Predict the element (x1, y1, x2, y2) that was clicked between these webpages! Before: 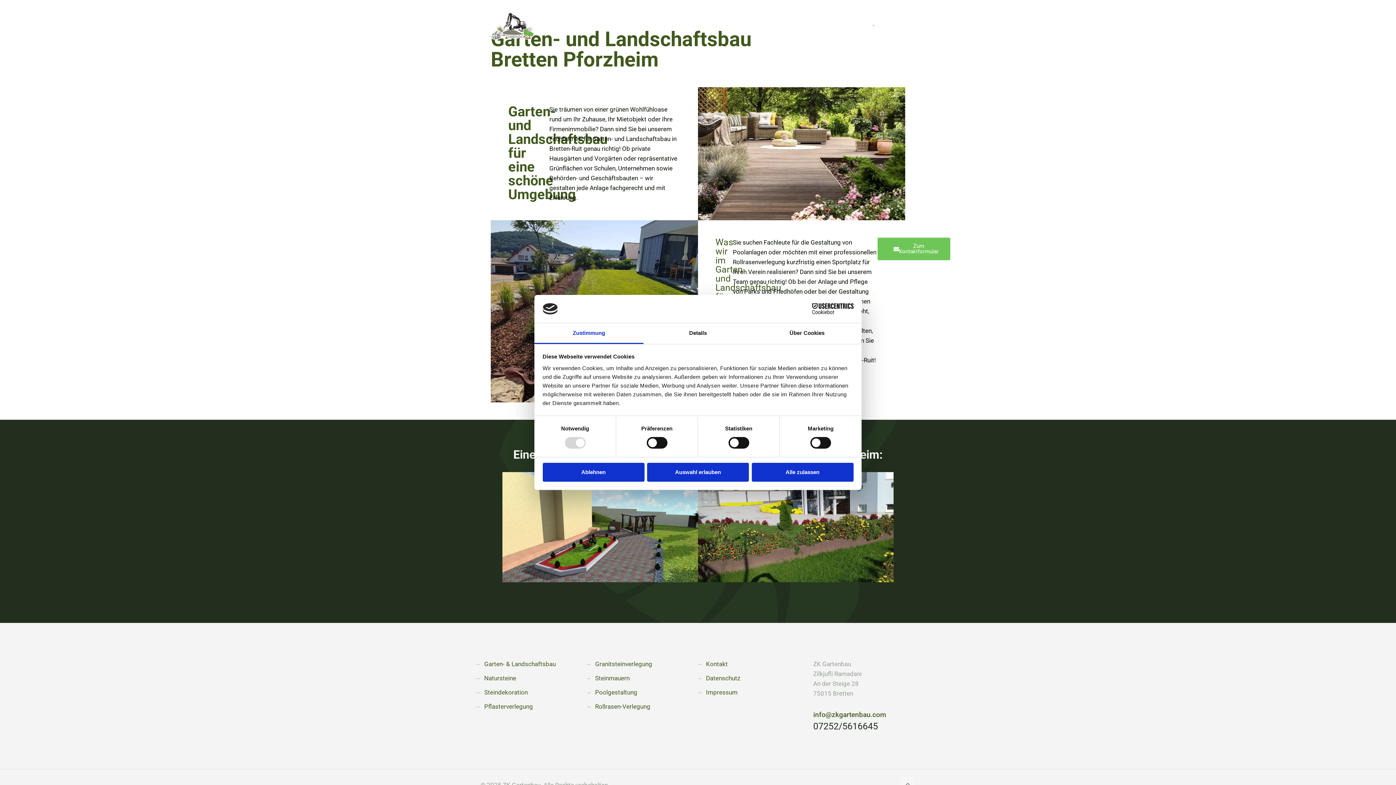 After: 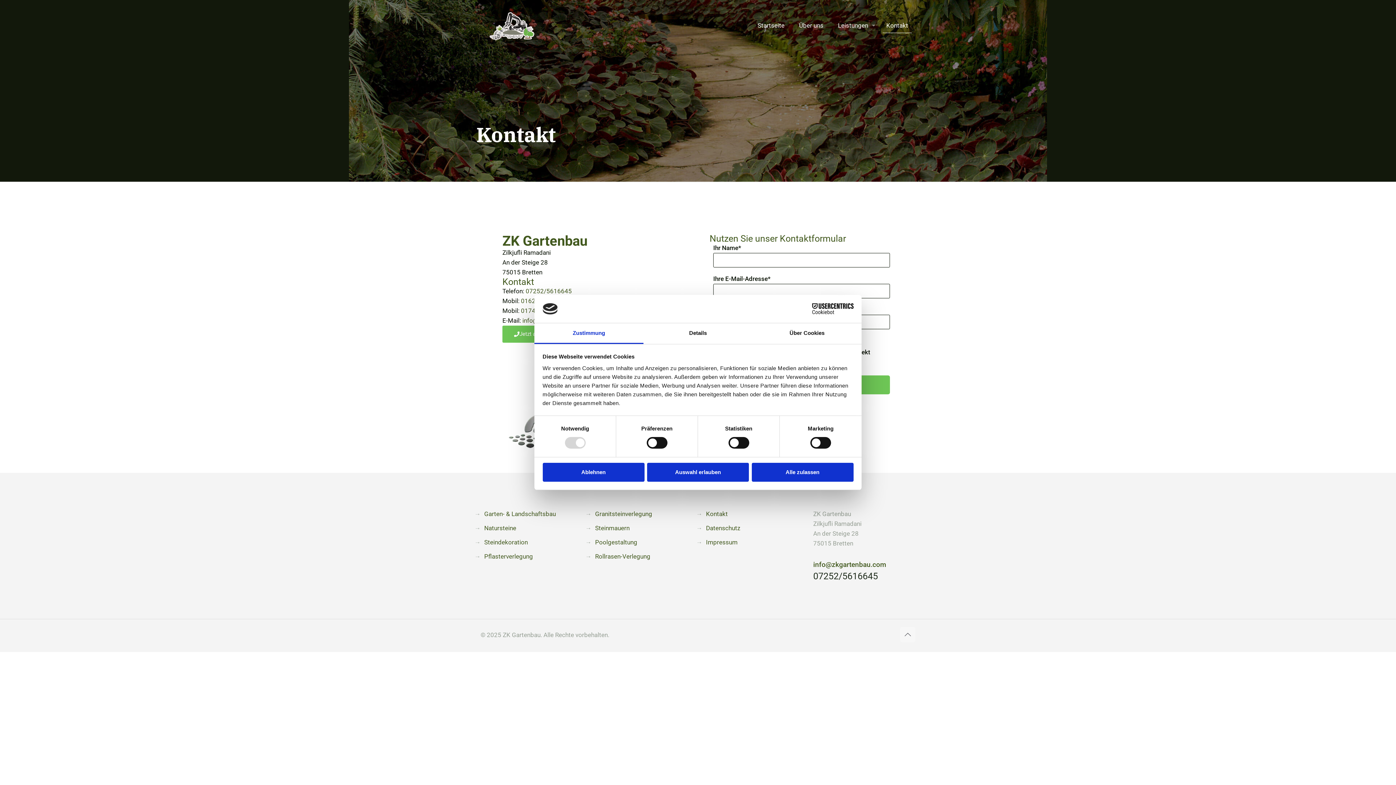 Action: label: Kontakt bbox: (706, 660, 728, 667)